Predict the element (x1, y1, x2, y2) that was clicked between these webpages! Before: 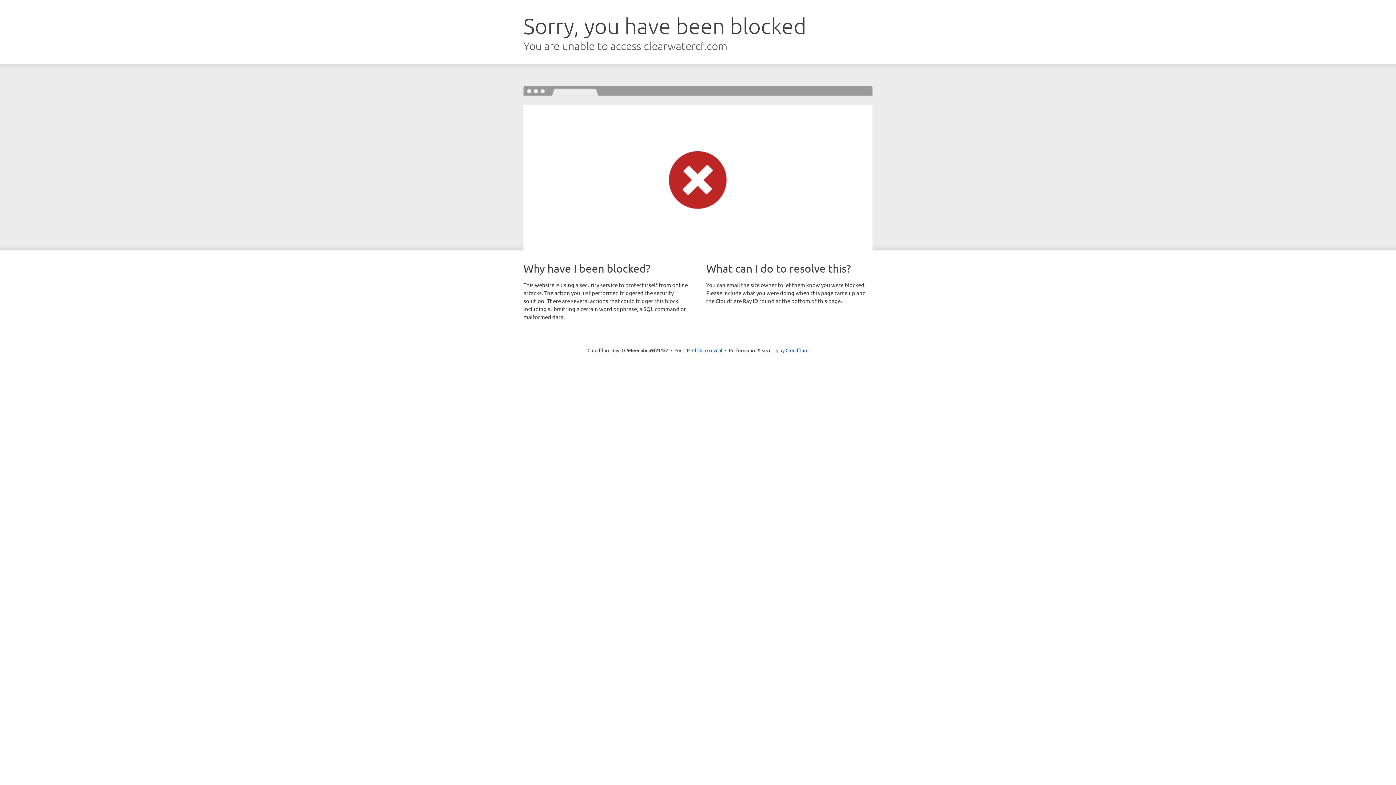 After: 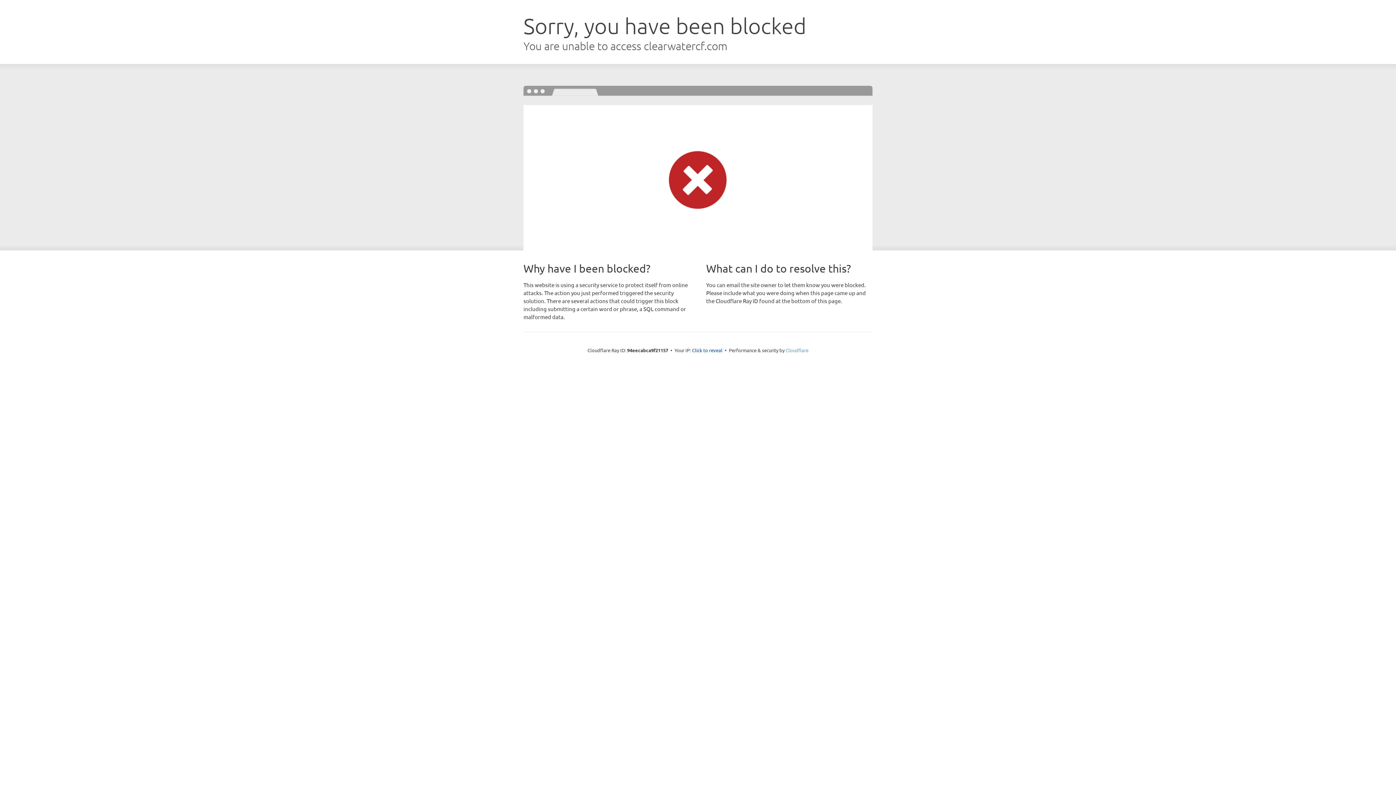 Action: bbox: (785, 347, 808, 353) label: Cloudflare